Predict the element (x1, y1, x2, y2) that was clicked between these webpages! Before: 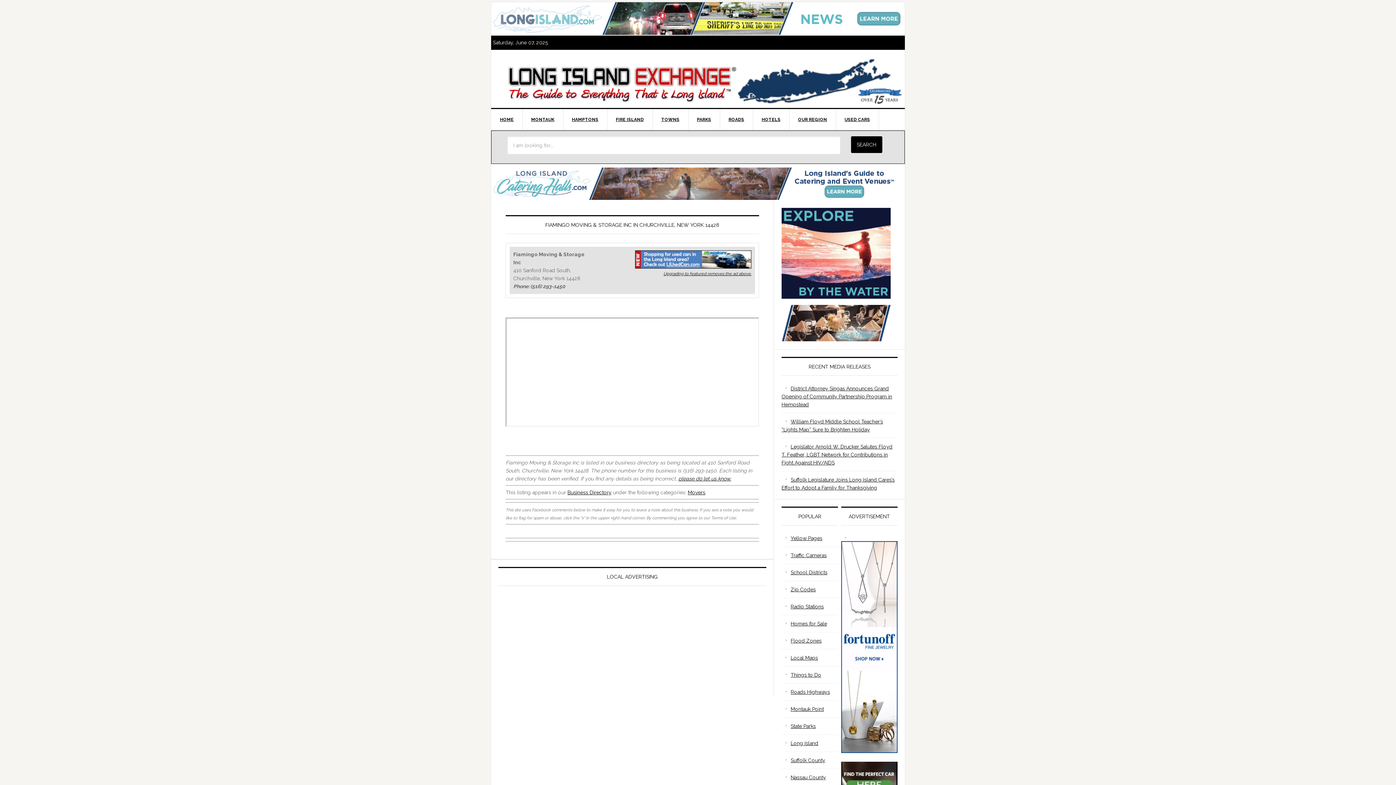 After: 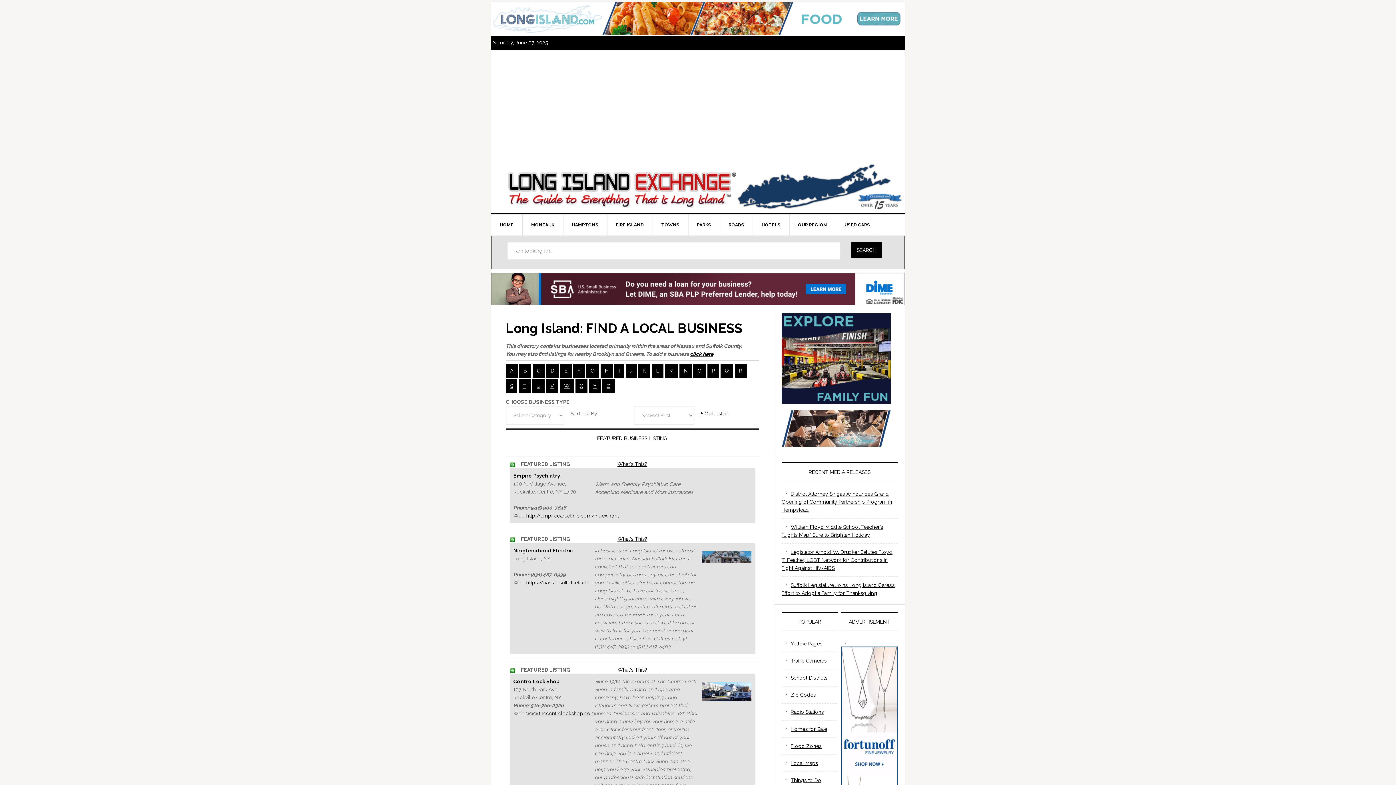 Action: bbox: (567, 489, 611, 495) label: Business Directory